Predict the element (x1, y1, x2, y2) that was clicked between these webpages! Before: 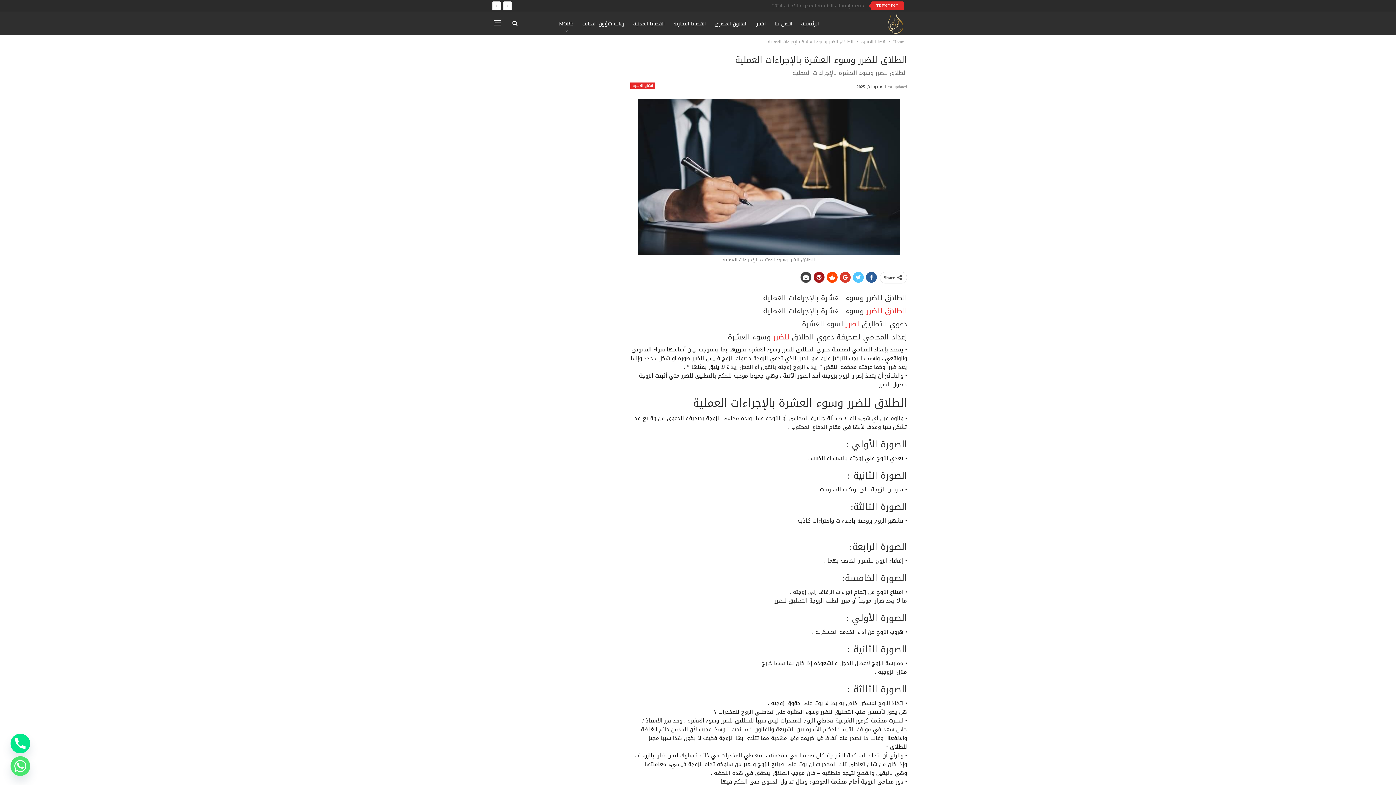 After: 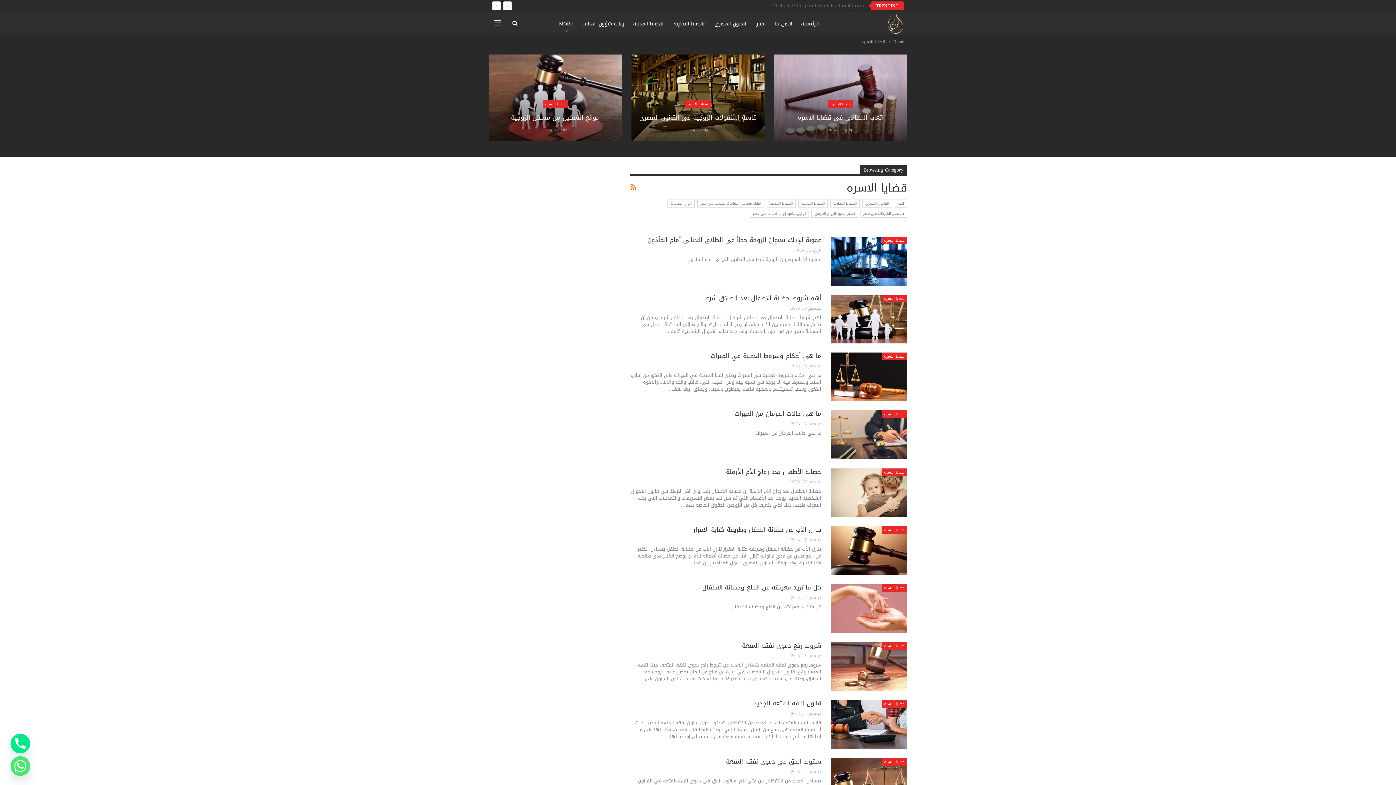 Action: label: قضايا الاسره bbox: (630, 82, 655, 89)